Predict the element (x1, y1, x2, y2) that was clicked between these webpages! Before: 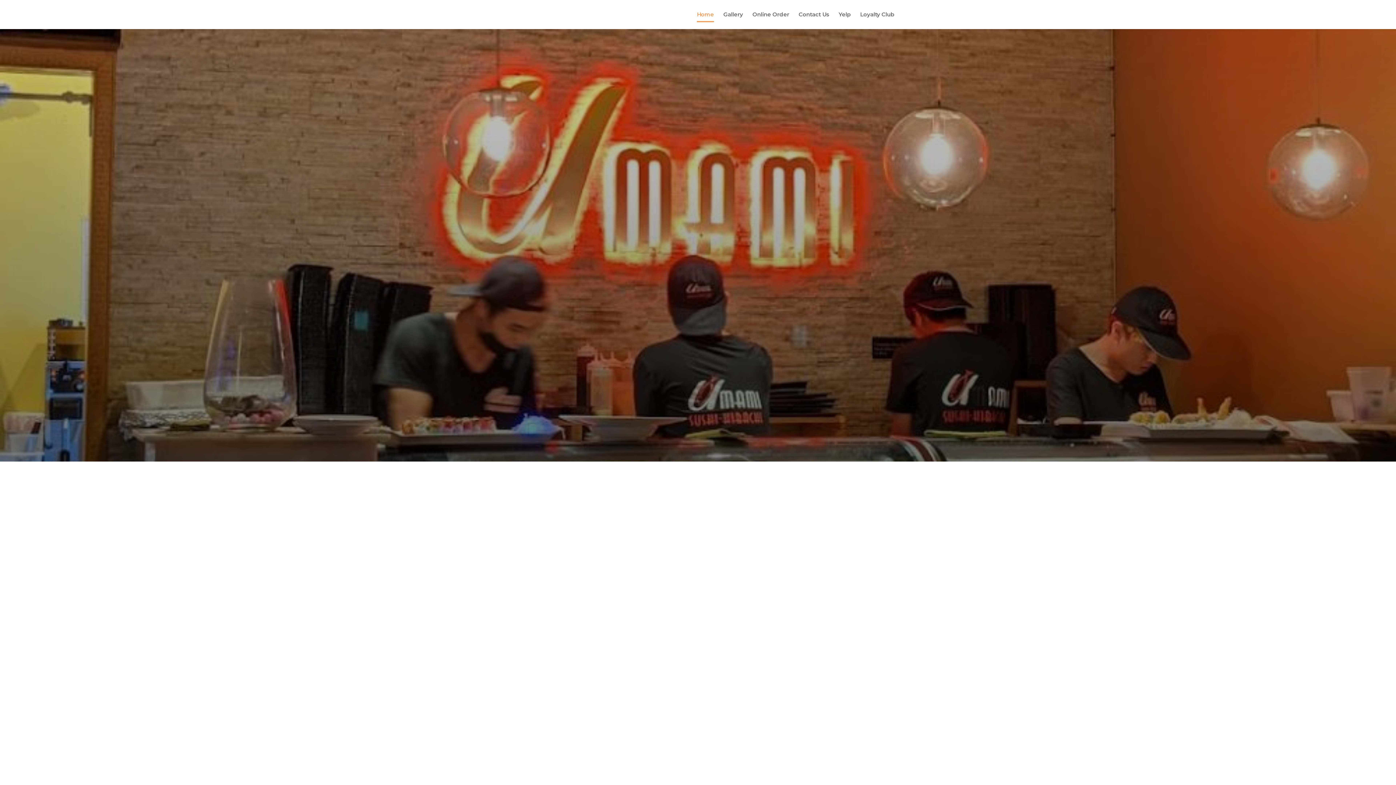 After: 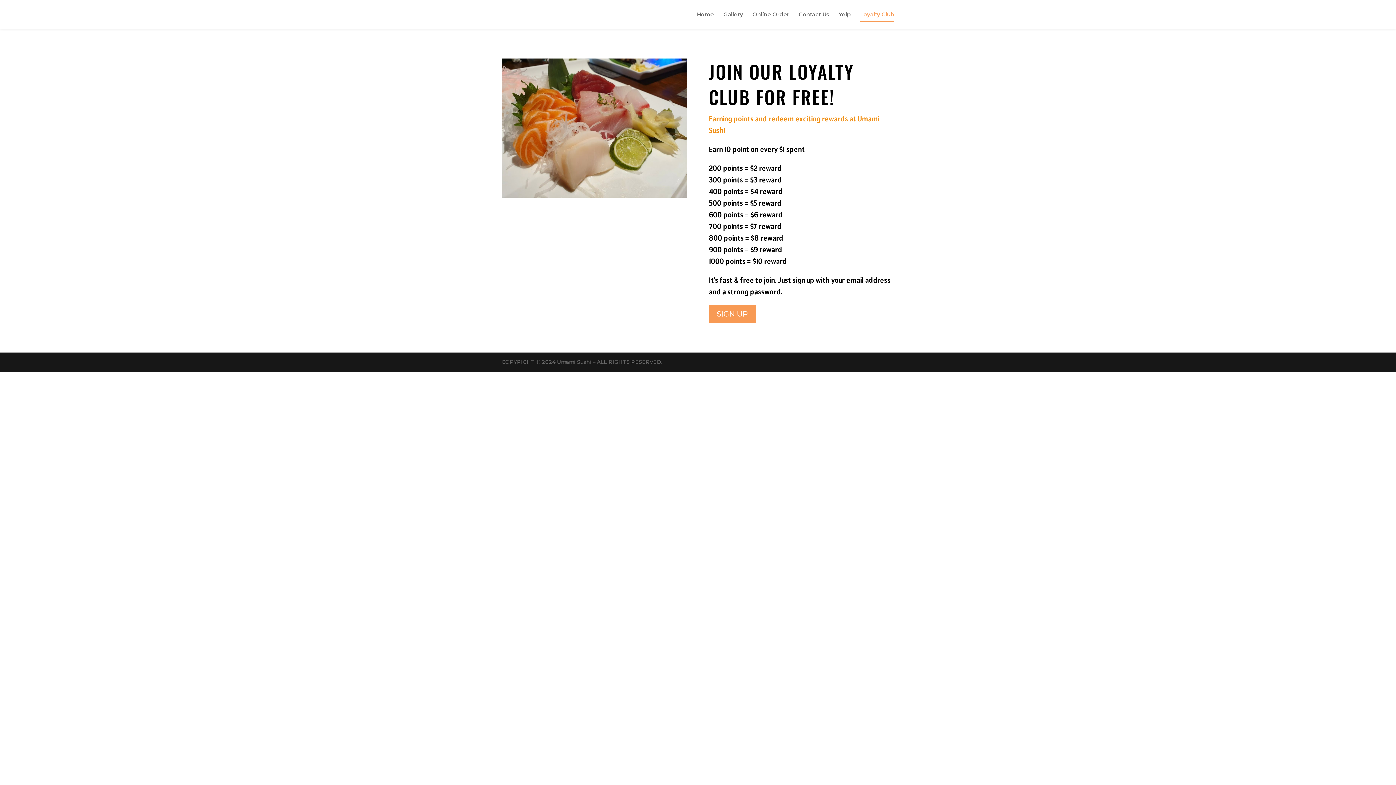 Action: label: Loyalty Club bbox: (860, 12, 894, 29)